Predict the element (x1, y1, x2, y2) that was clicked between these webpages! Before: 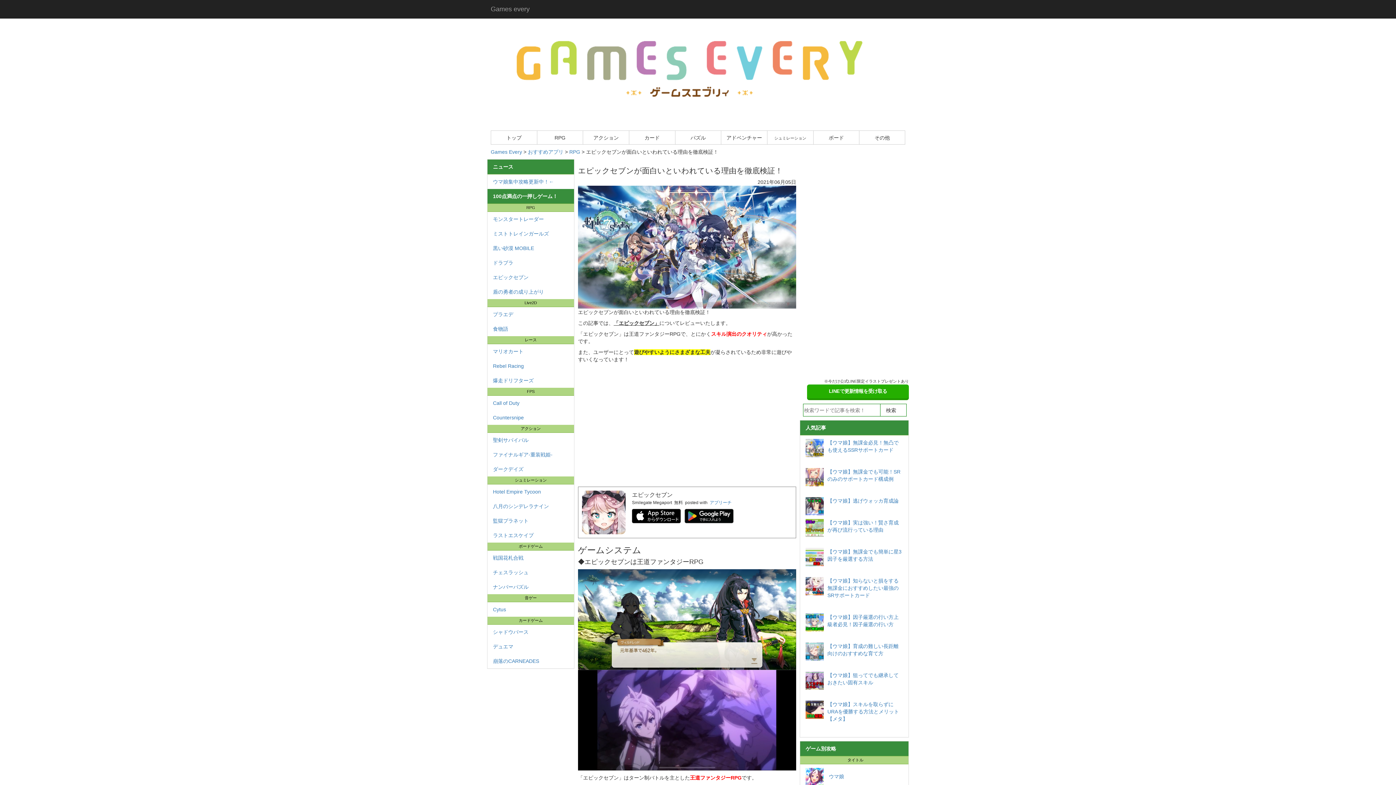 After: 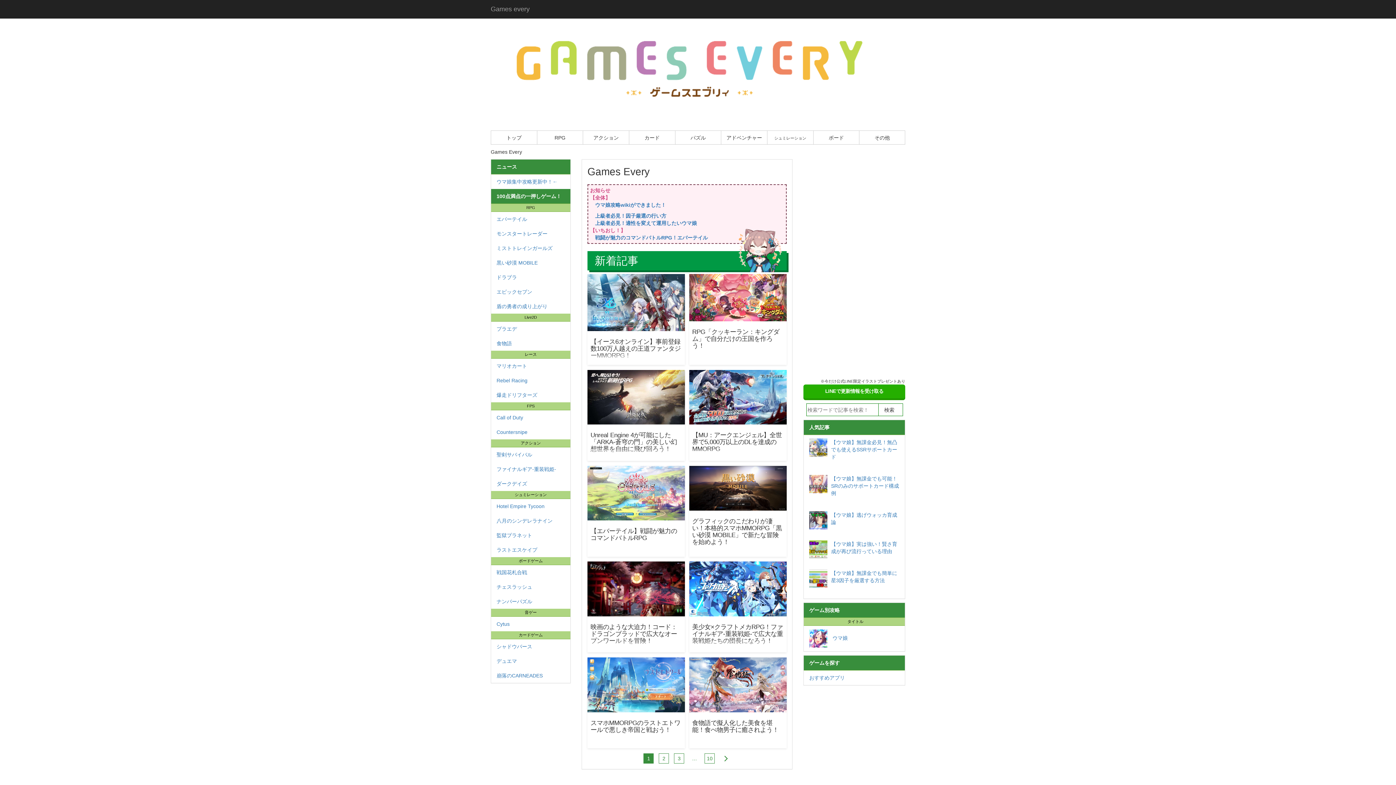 Action: bbox: (490, 130, 536, 144) label: トップ